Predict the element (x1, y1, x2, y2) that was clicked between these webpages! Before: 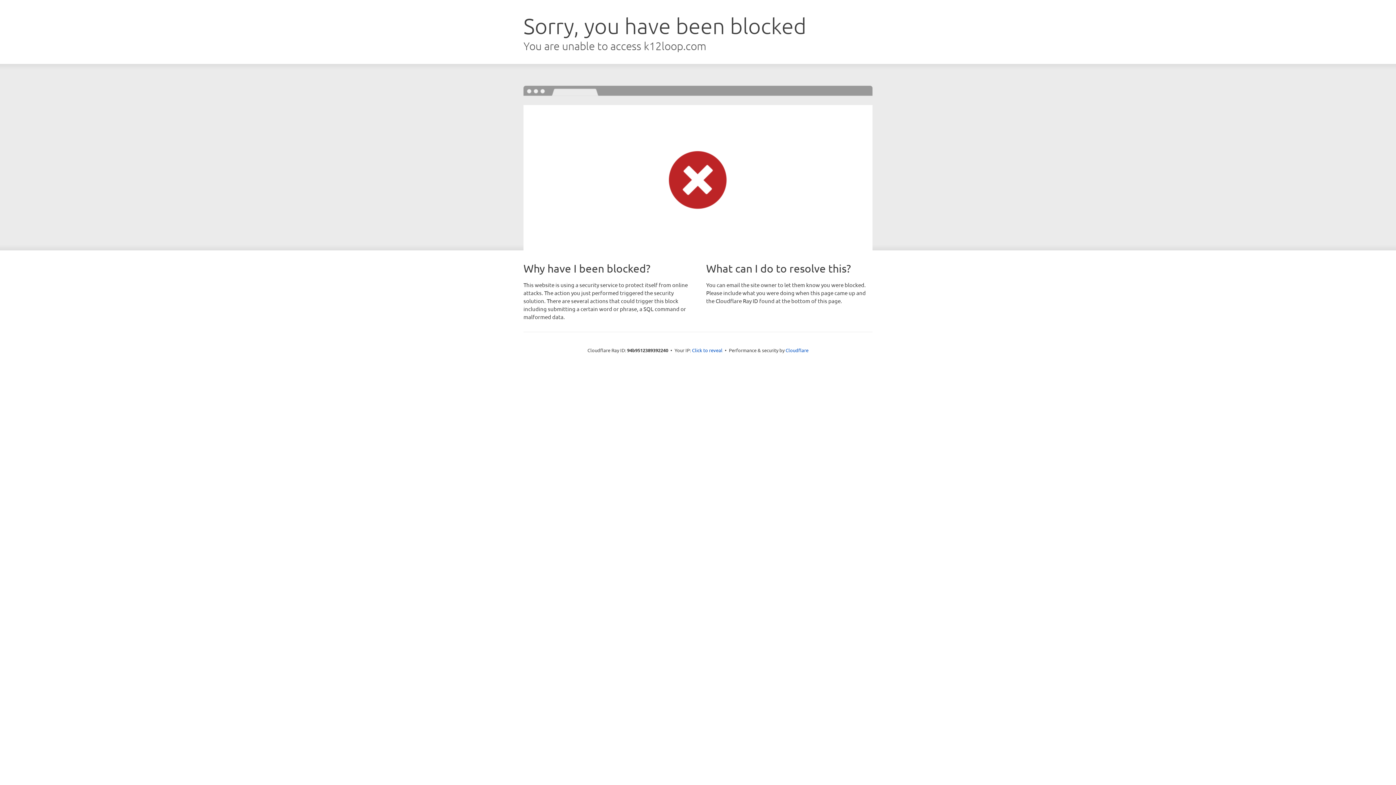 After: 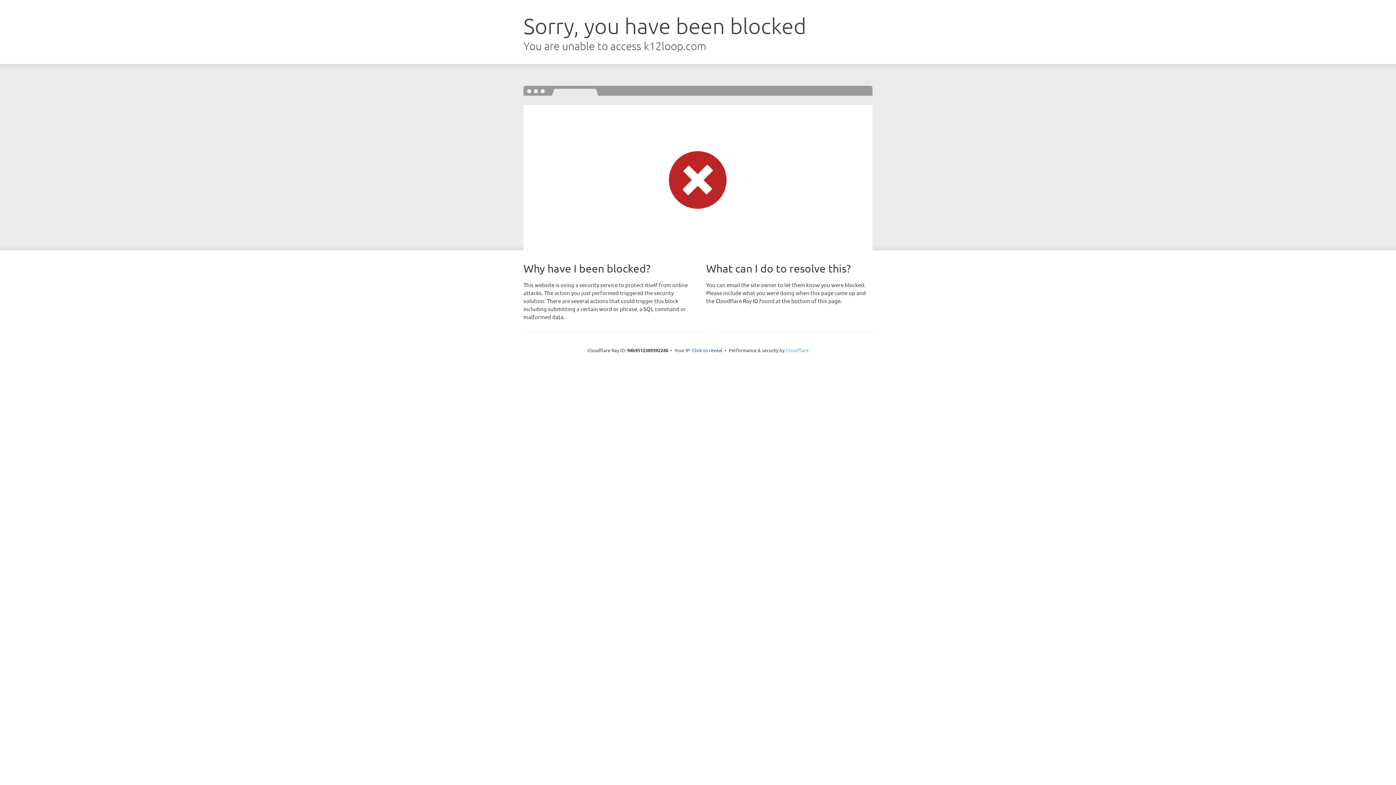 Action: label: Cloudflare bbox: (785, 347, 808, 353)